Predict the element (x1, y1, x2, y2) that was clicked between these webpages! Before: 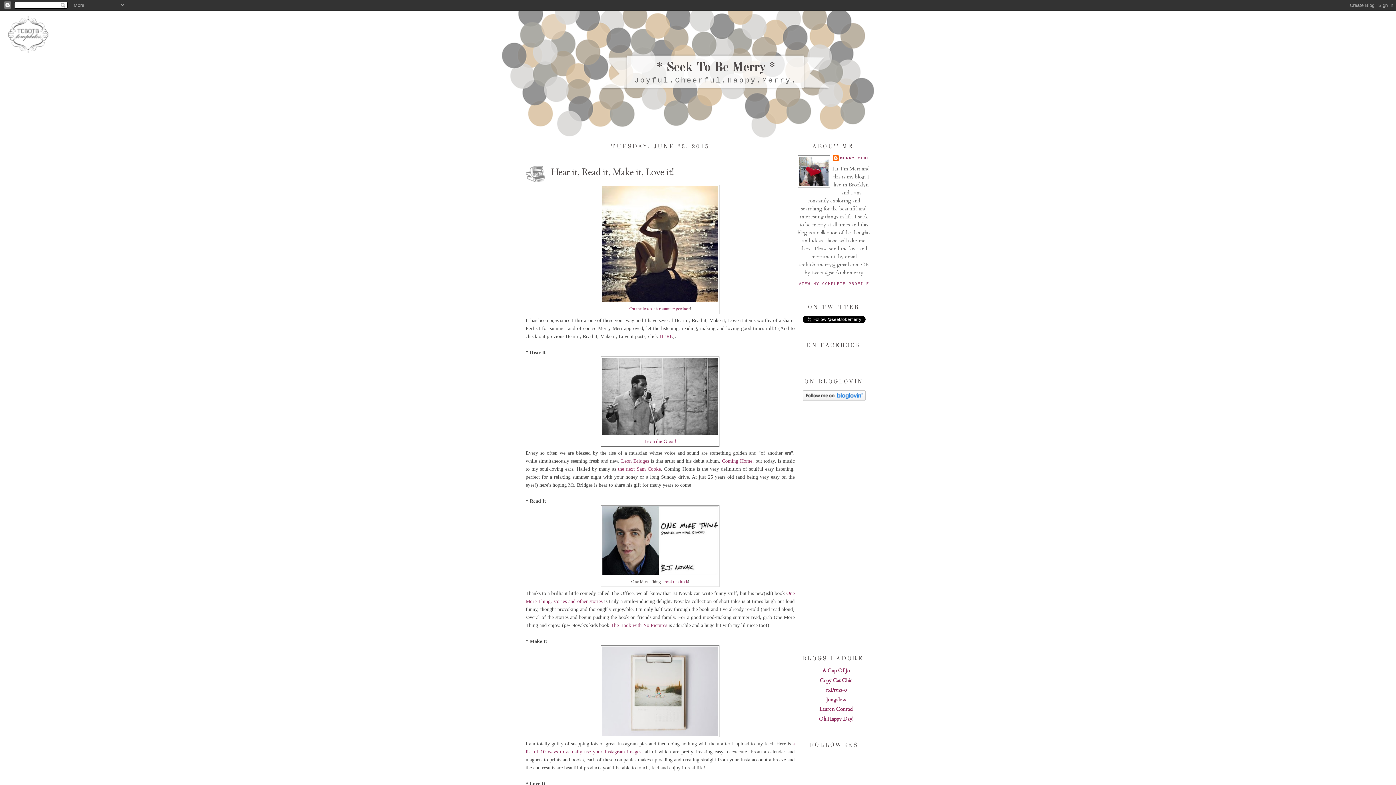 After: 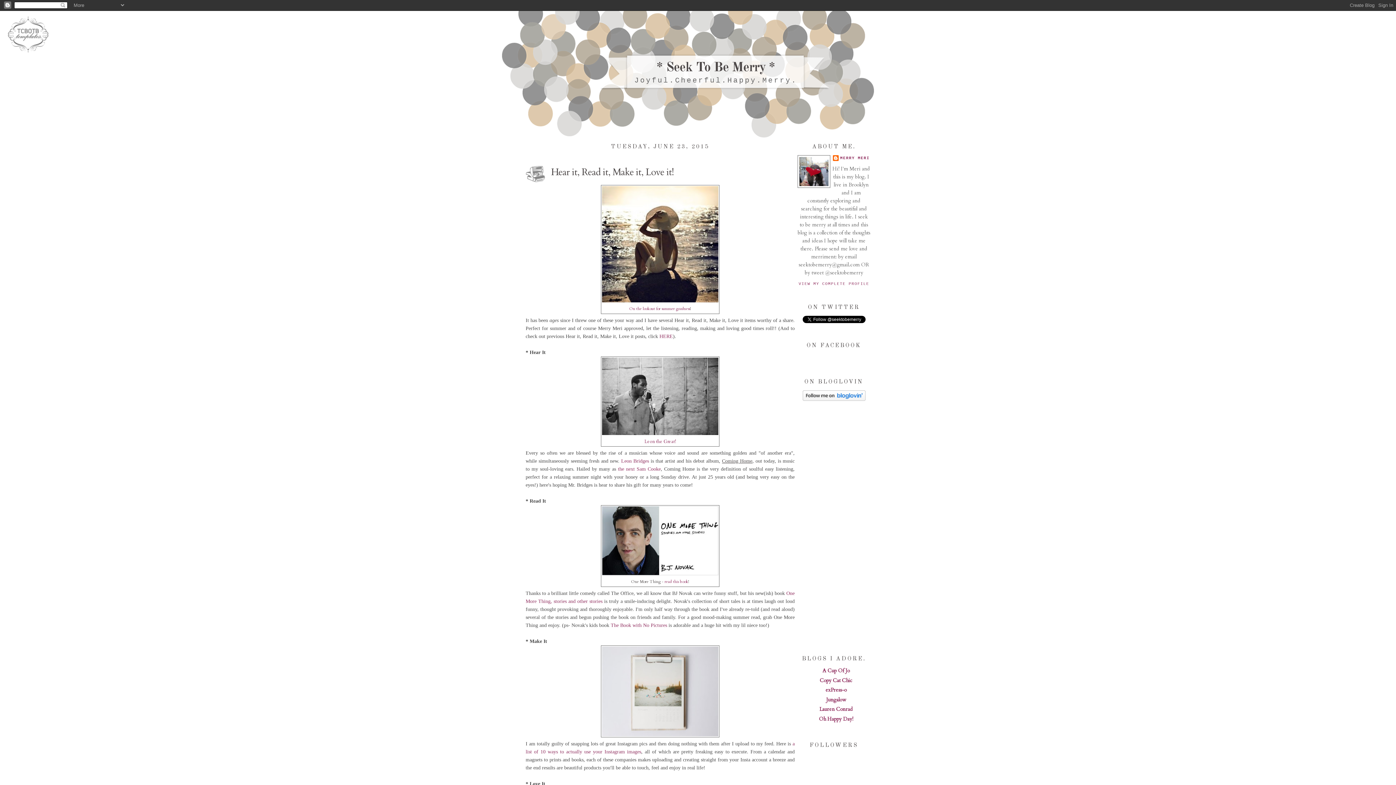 Action: bbox: (722, 458, 752, 464) label: Coming Home